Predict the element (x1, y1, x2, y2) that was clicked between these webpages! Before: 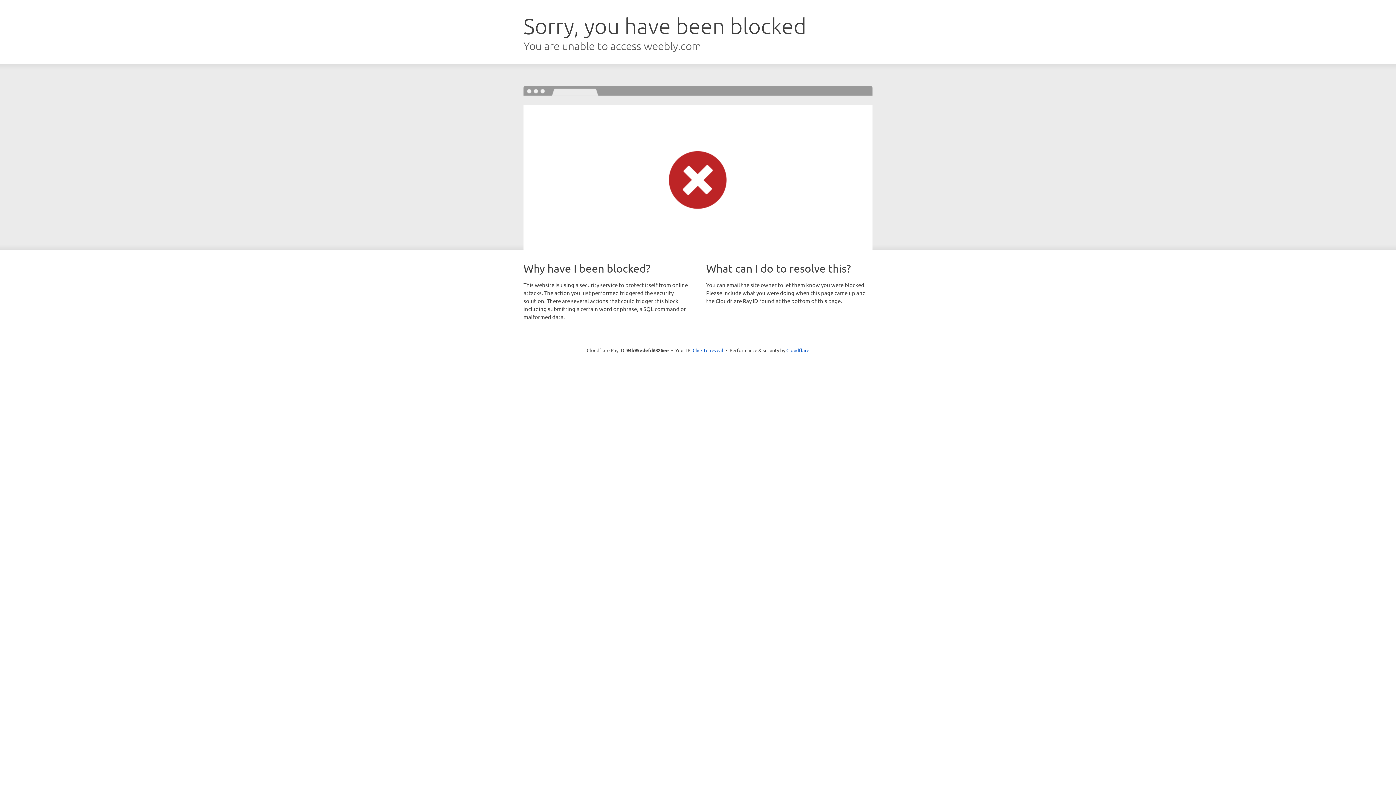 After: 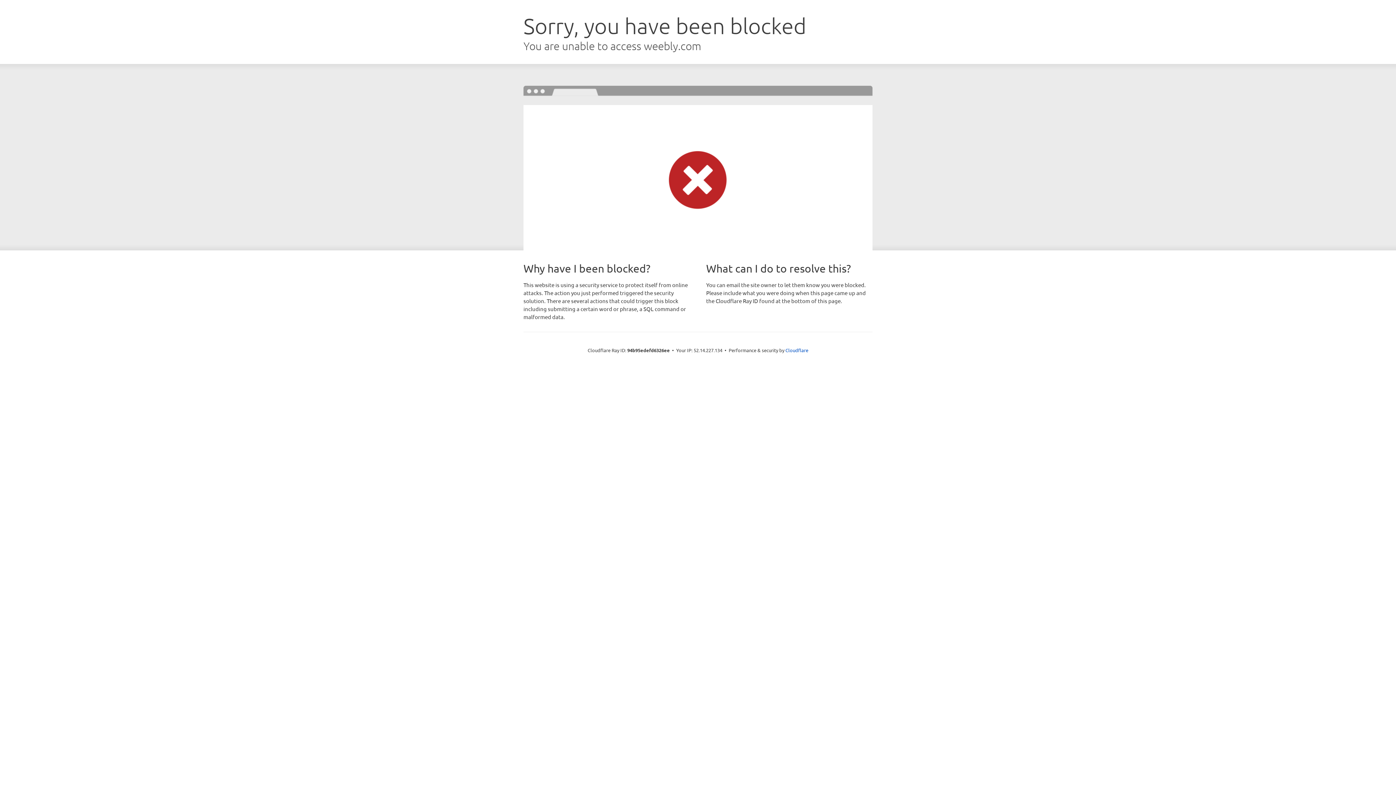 Action: label: Click to reveal bbox: (692, 346, 723, 353)